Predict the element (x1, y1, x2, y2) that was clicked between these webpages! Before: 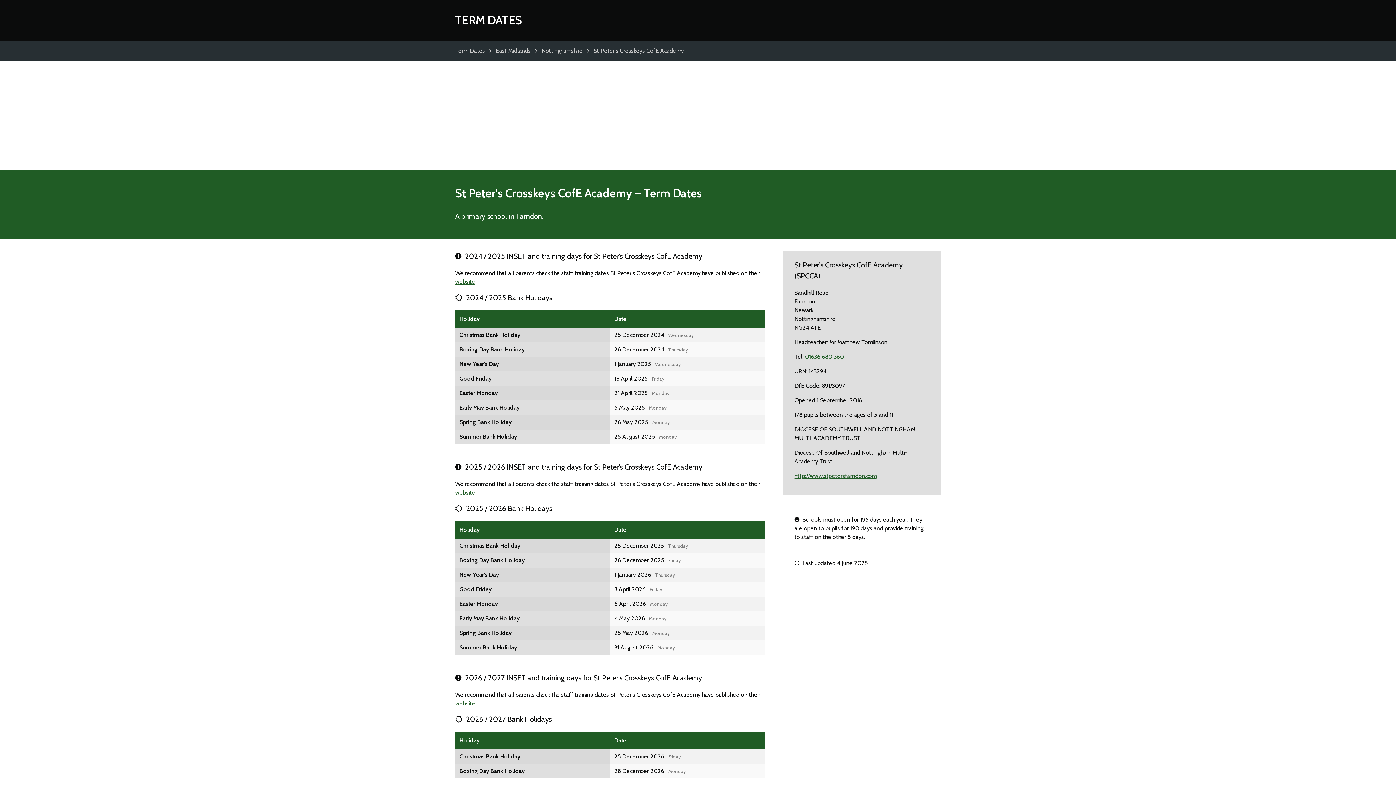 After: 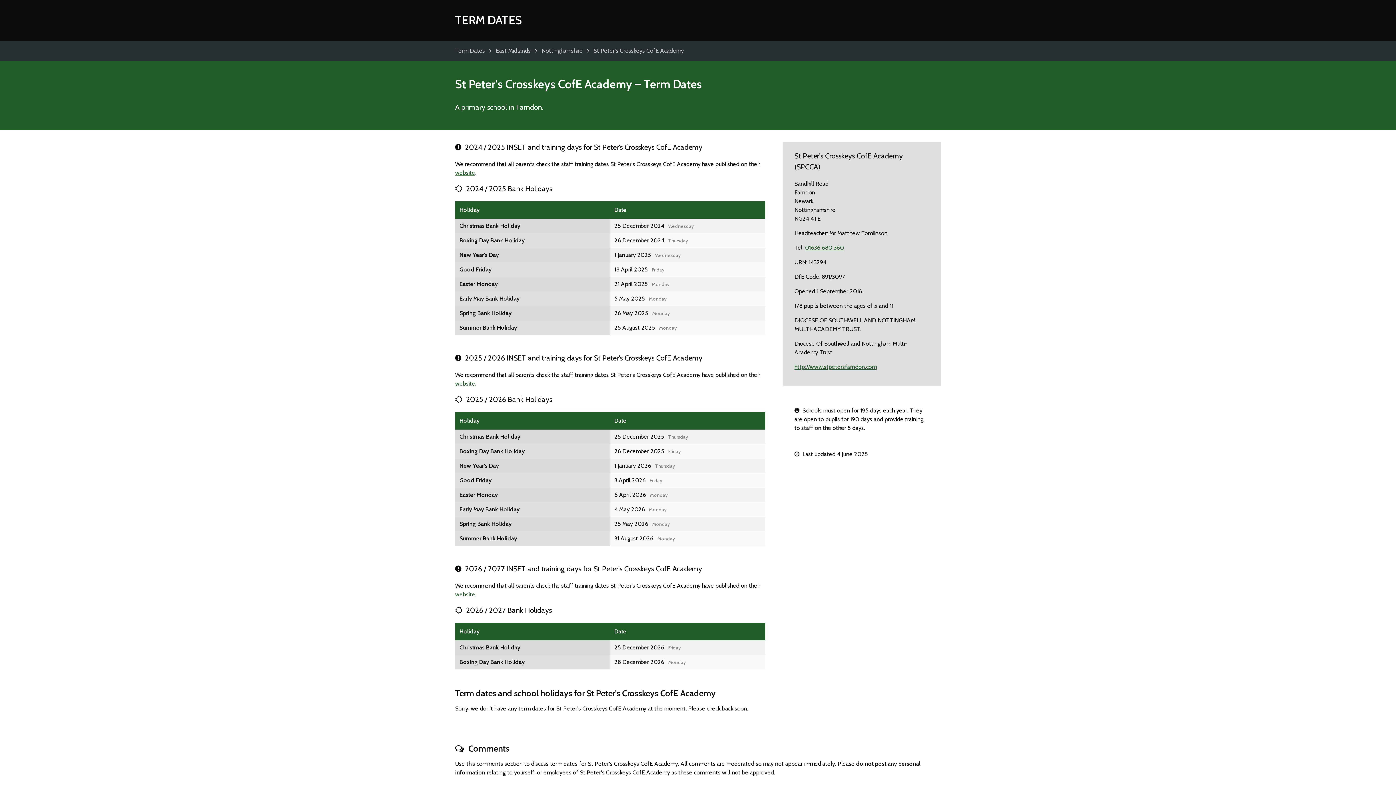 Action: label: St Peter's Crosskeys CofE Academy bbox: (593, 47, 684, 54)